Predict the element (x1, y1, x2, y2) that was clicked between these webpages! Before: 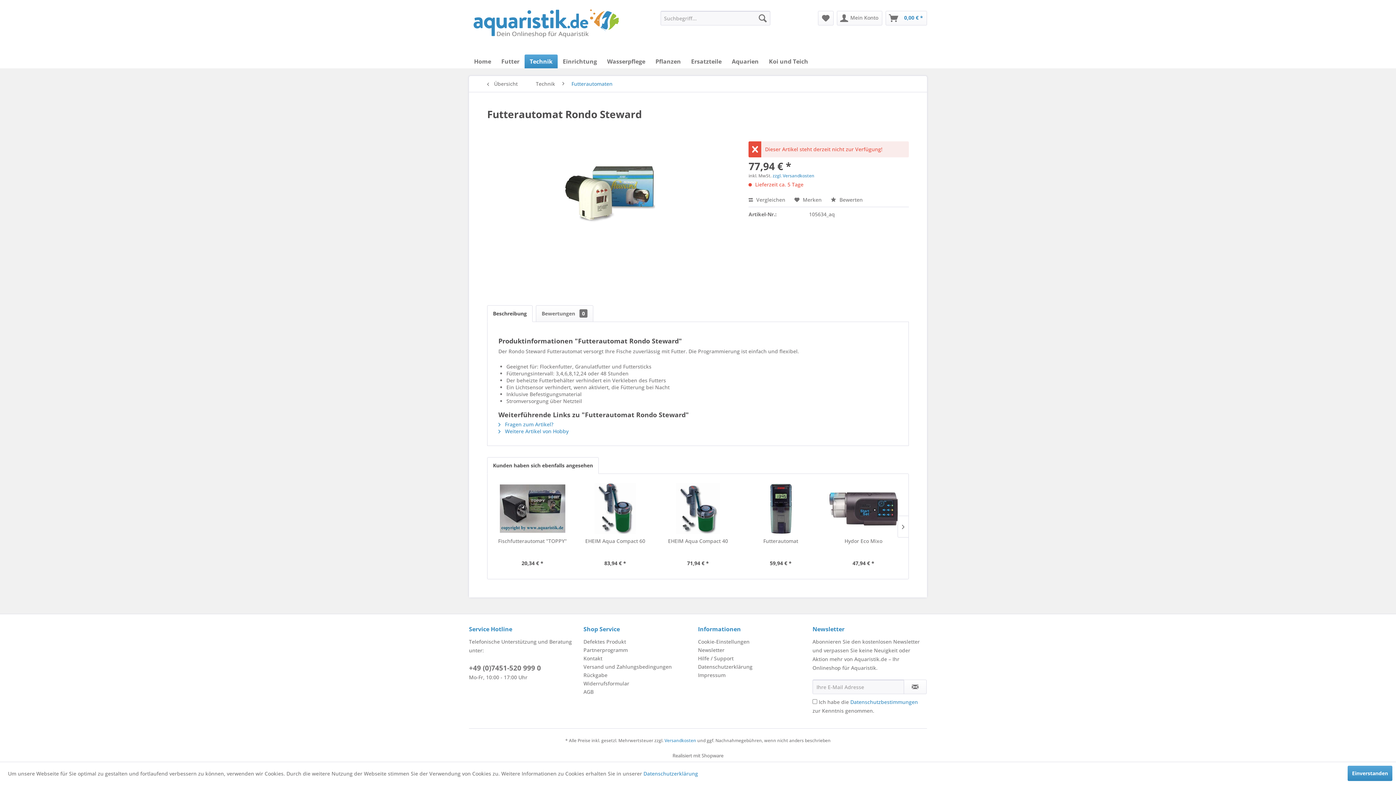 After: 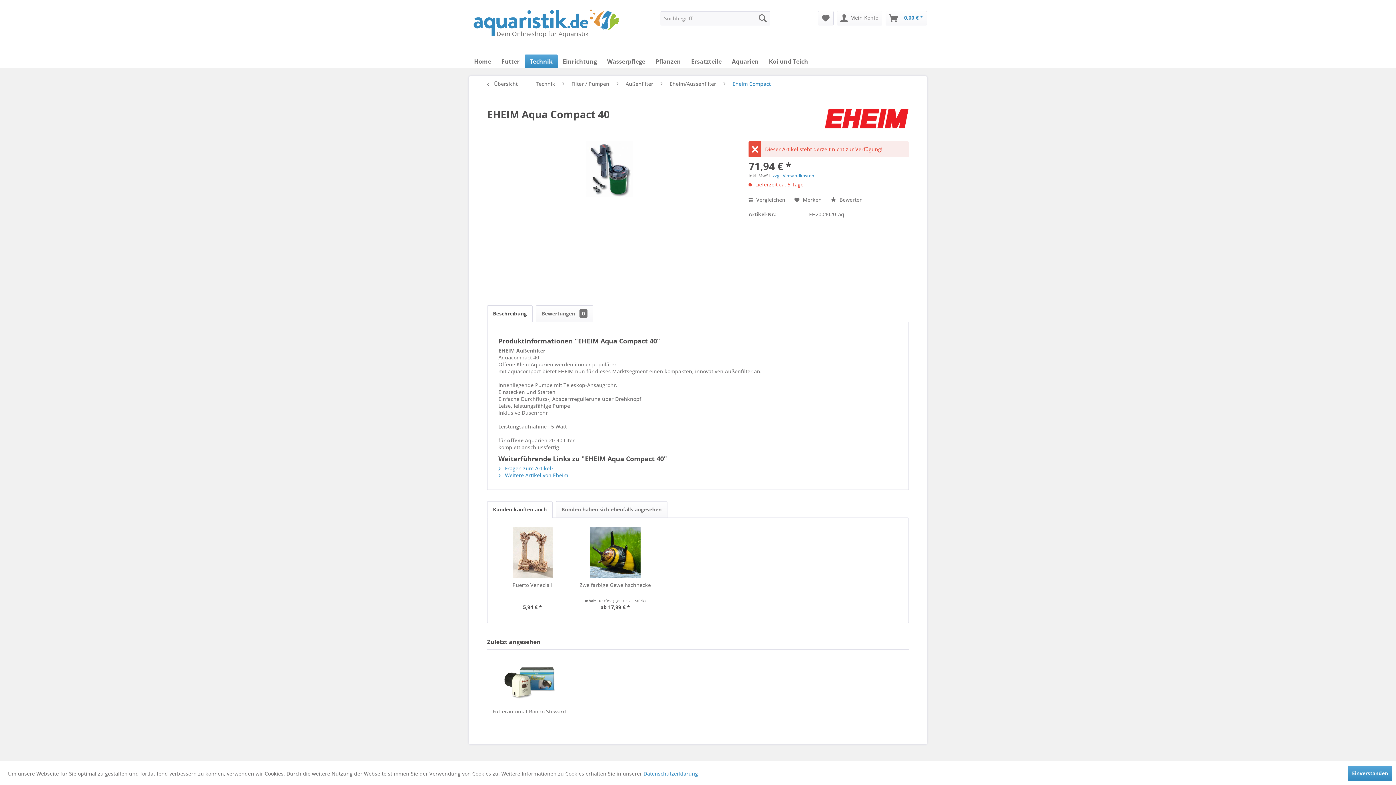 Action: label: EHEIM Aqua Compact 40 bbox: (662, 537, 734, 552)